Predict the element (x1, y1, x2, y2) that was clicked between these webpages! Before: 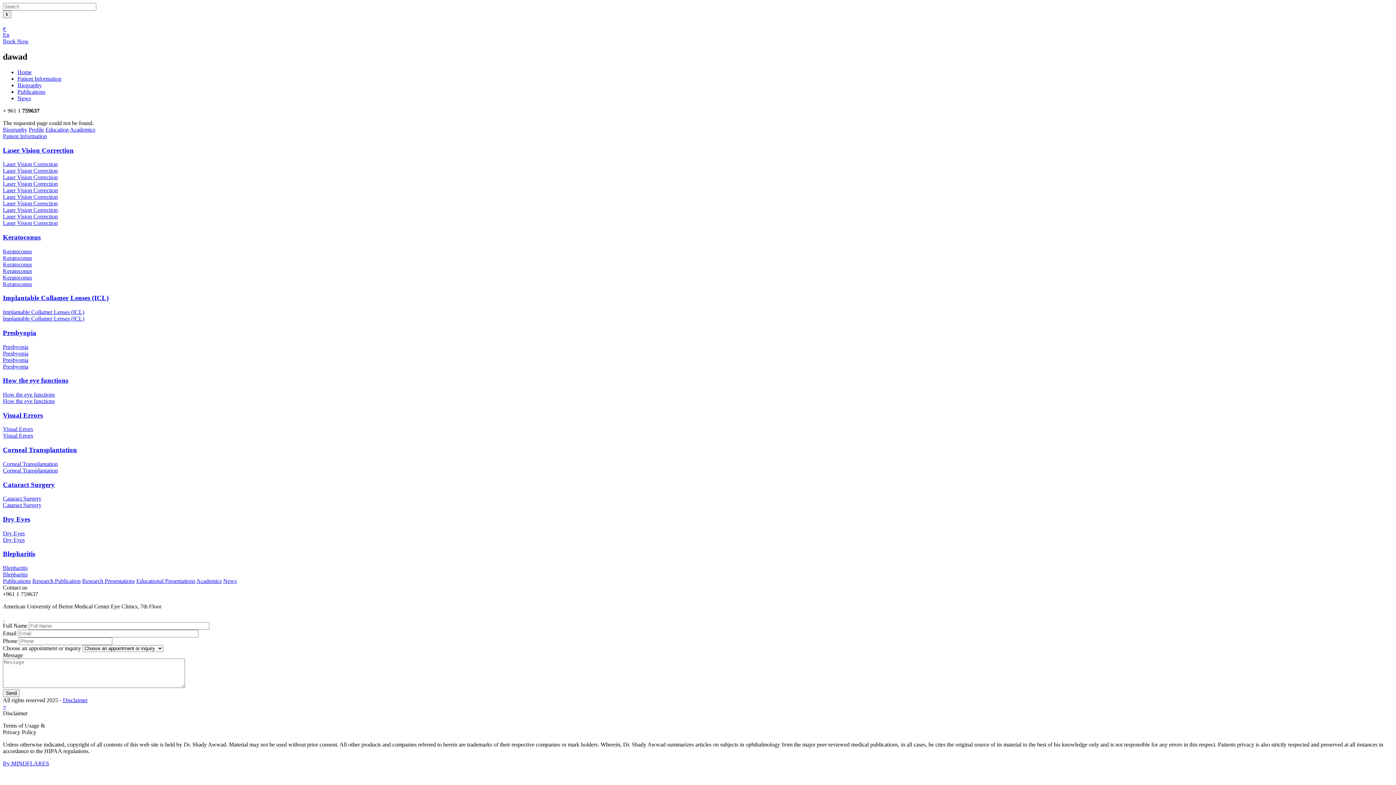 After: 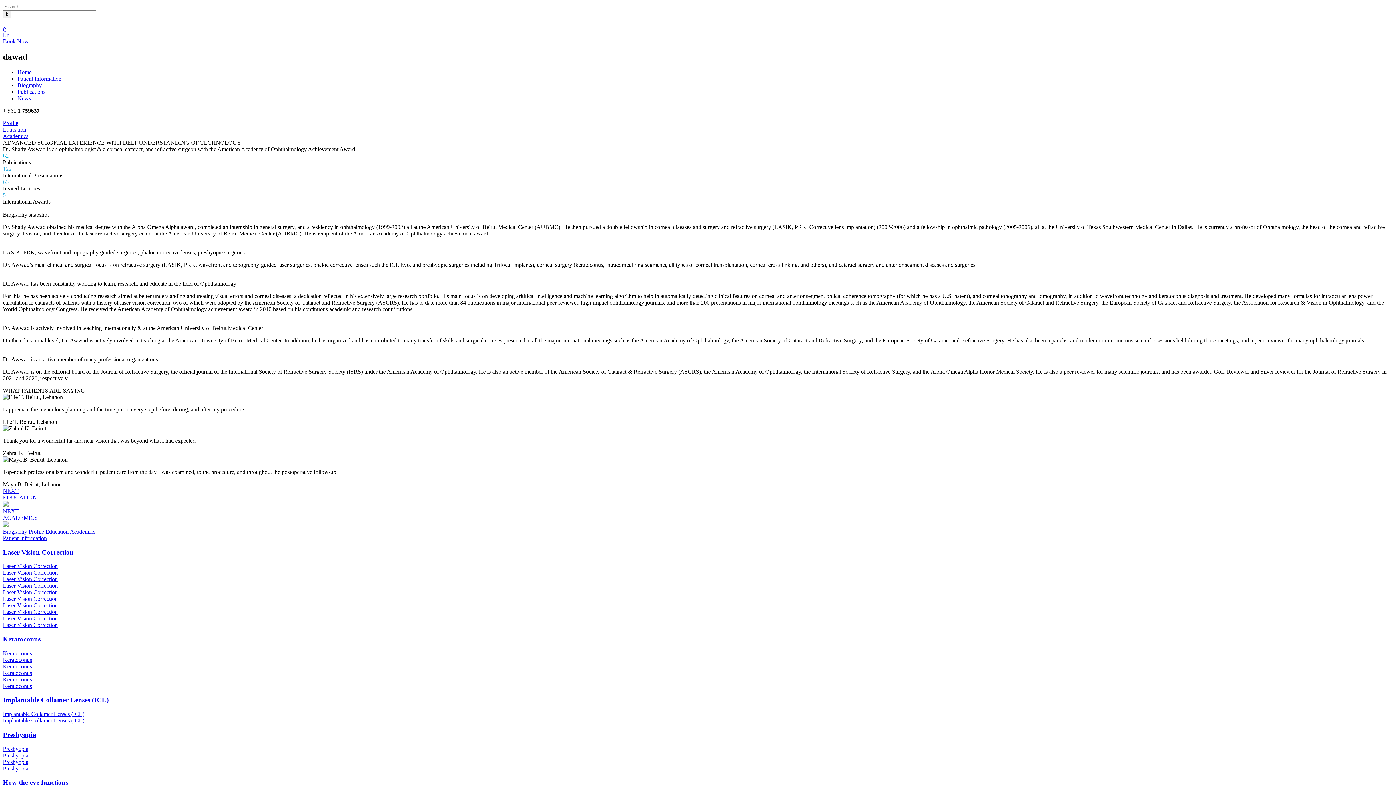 Action: bbox: (17, 82, 41, 88) label: Biography